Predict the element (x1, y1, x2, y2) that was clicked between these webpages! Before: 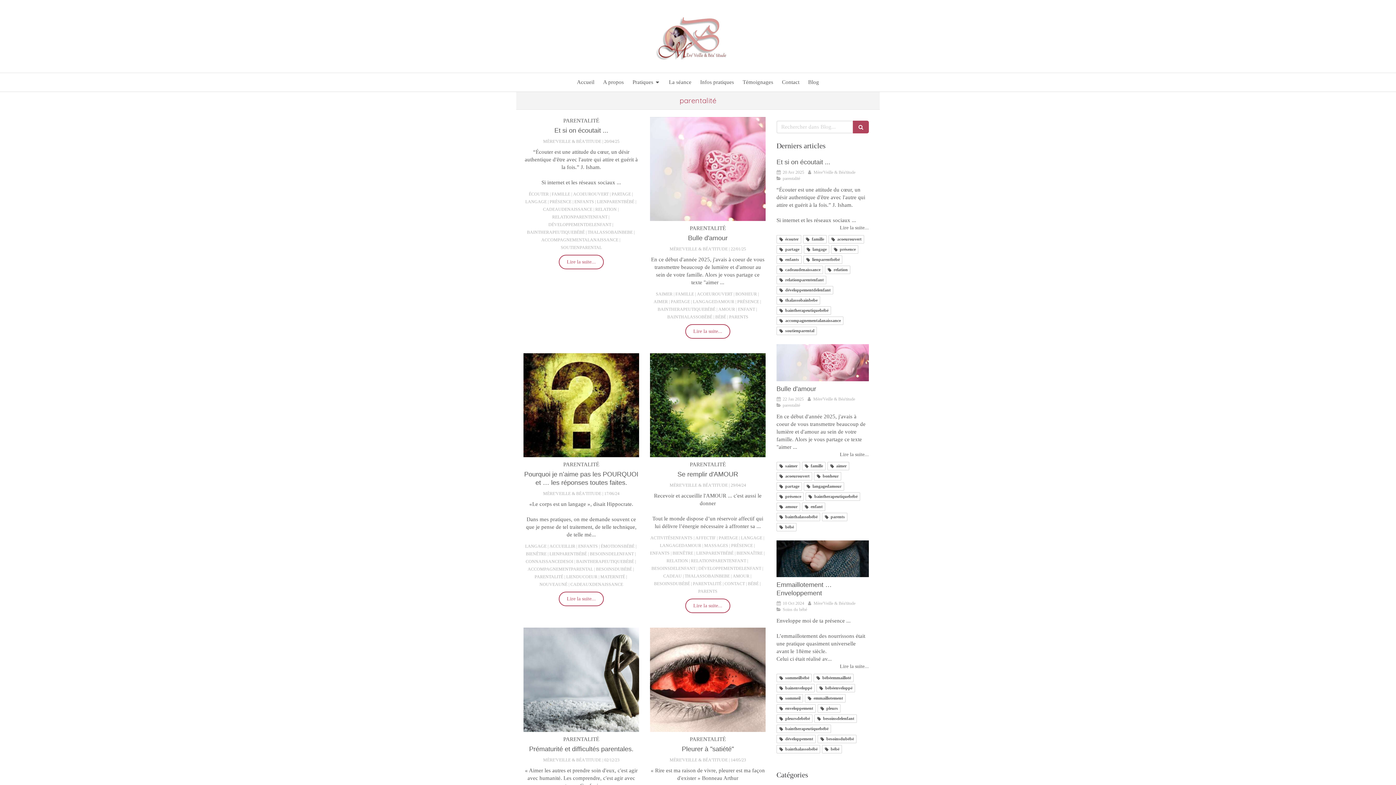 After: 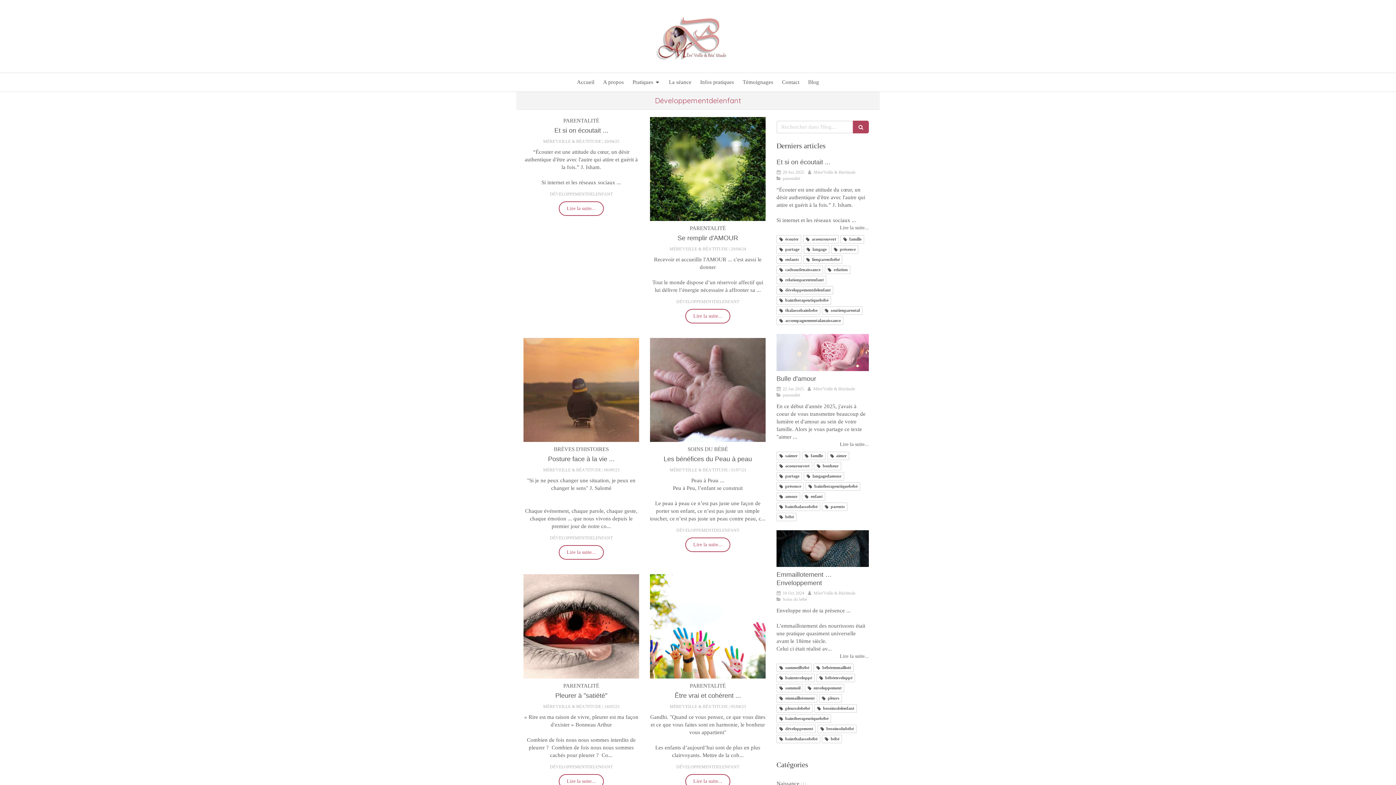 Action: bbox: (548, 221, 614, 228) label: DÉVELOPPEMENTDELENFANT